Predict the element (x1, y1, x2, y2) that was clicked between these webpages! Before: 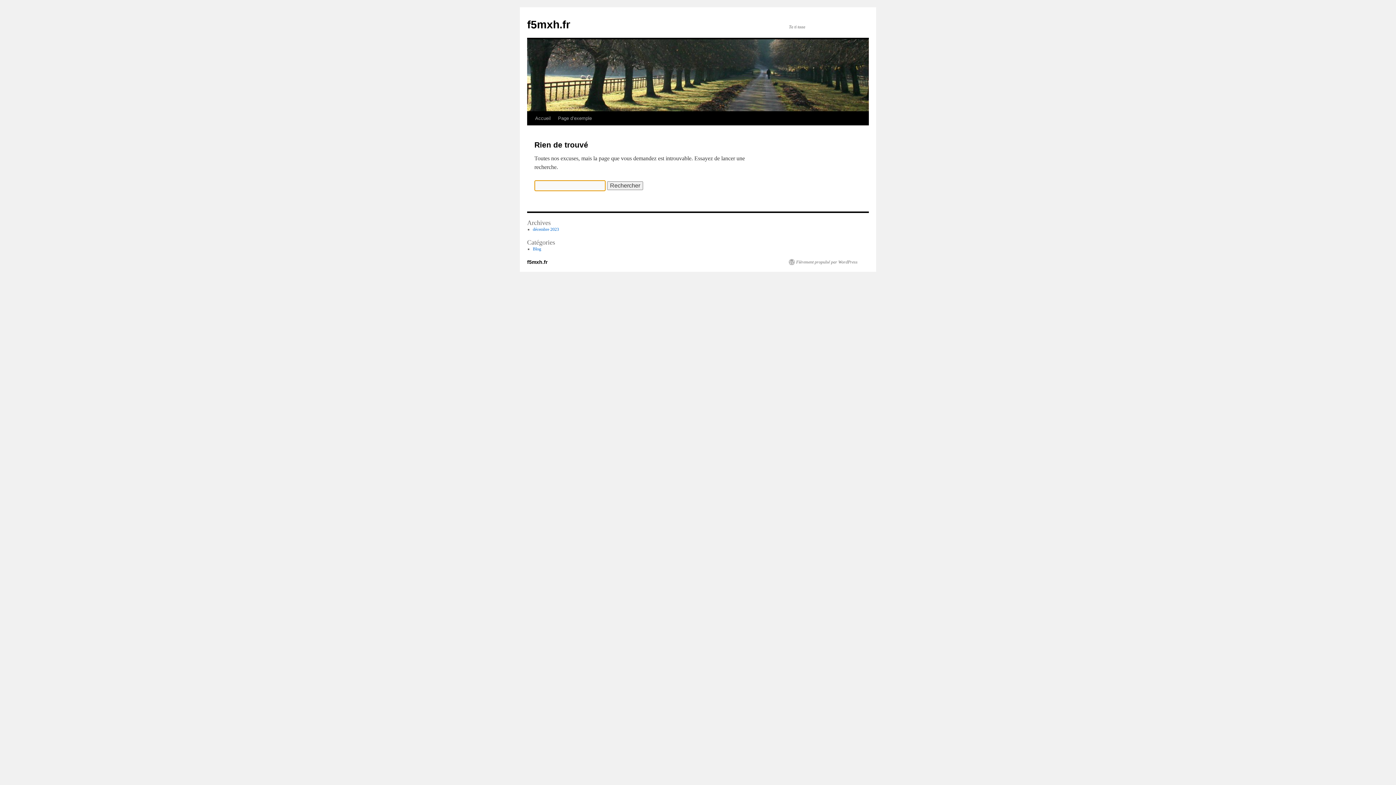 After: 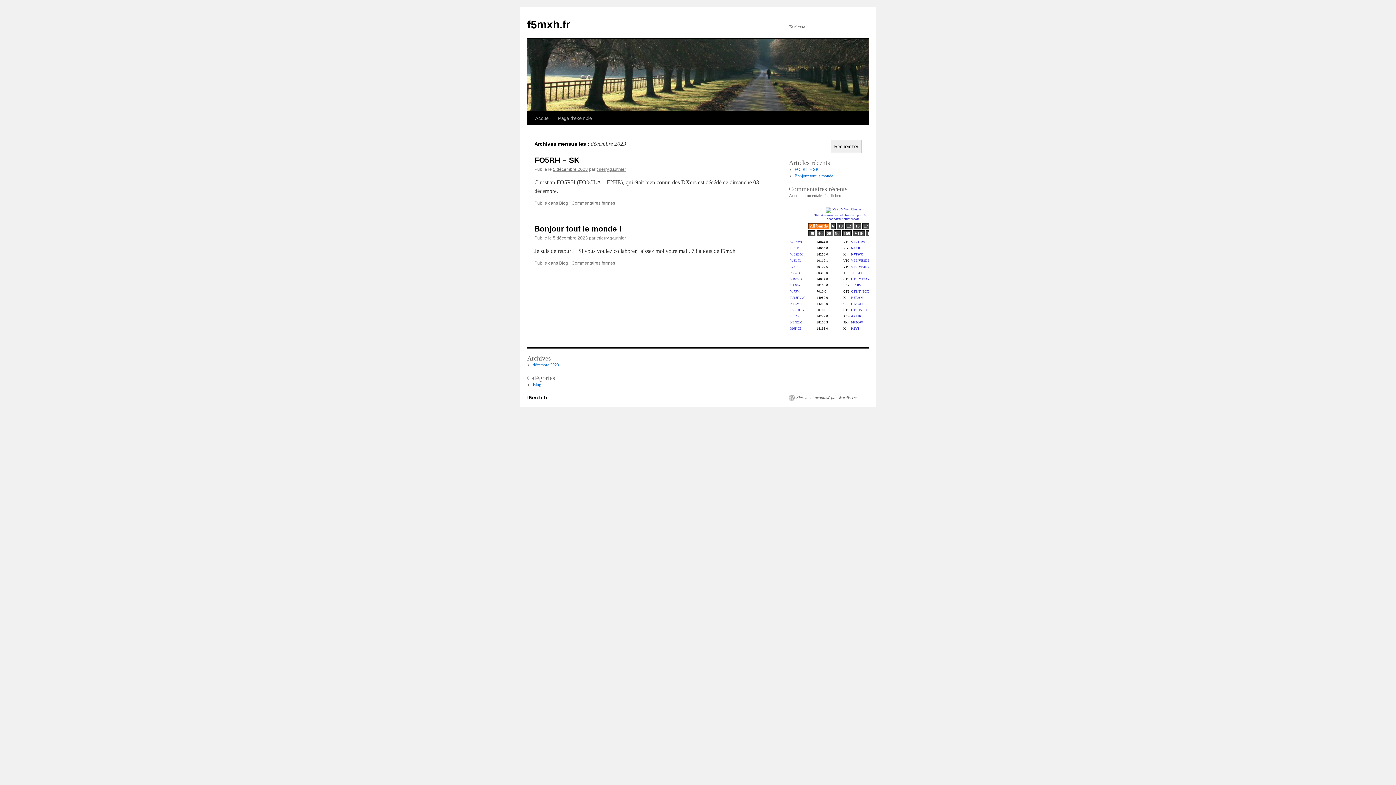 Action: label: décembre 2023 bbox: (532, 226, 559, 232)